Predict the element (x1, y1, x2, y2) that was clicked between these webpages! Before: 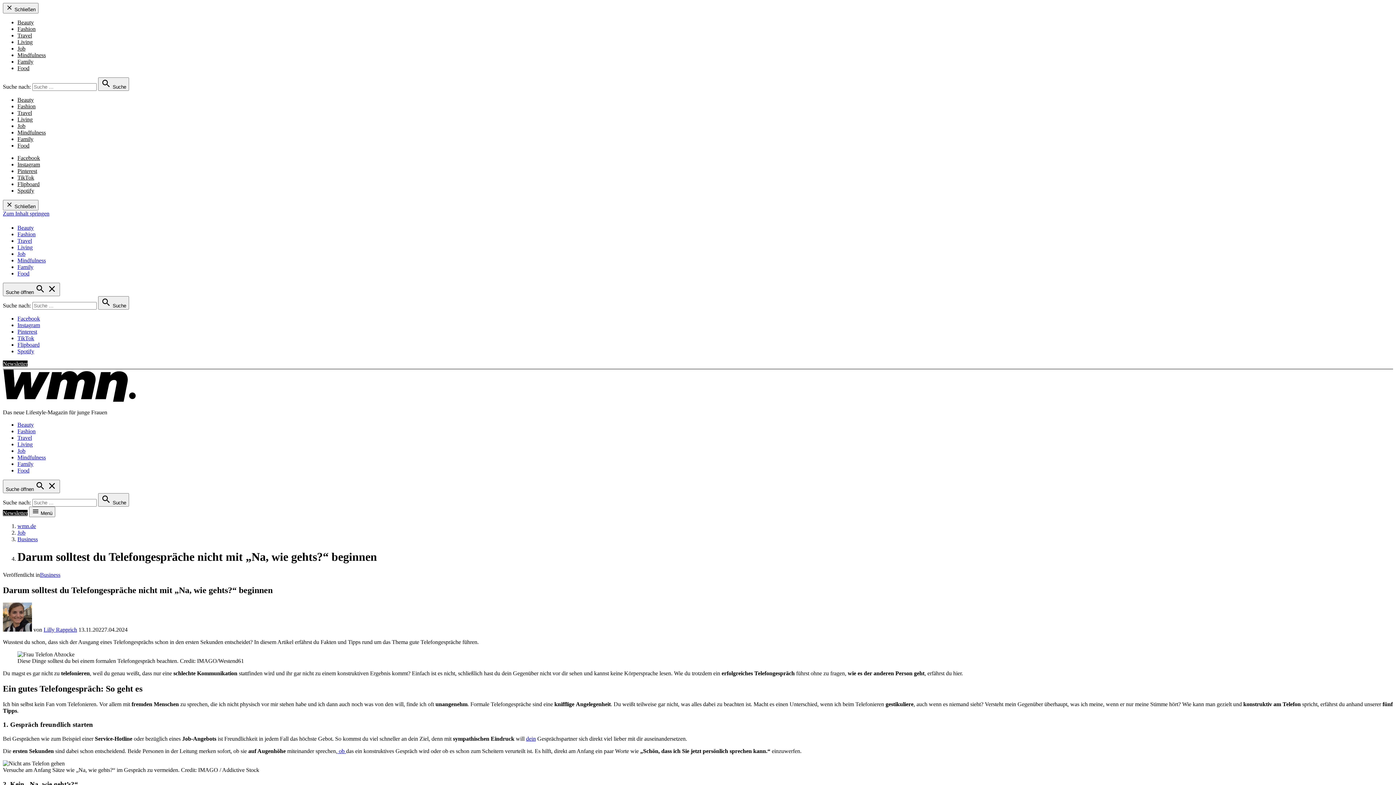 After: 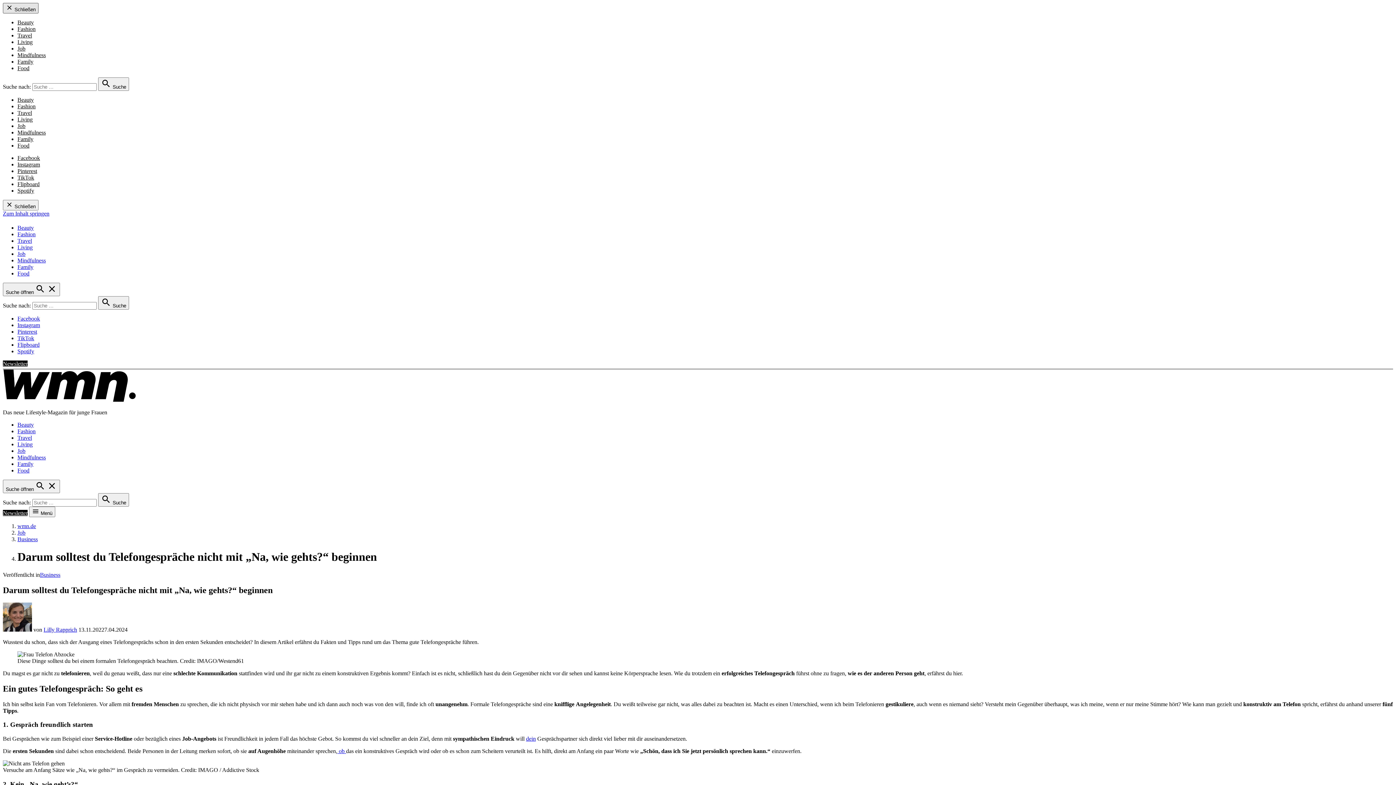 Action: label:  Schließen bbox: (2, 2, 38, 13)